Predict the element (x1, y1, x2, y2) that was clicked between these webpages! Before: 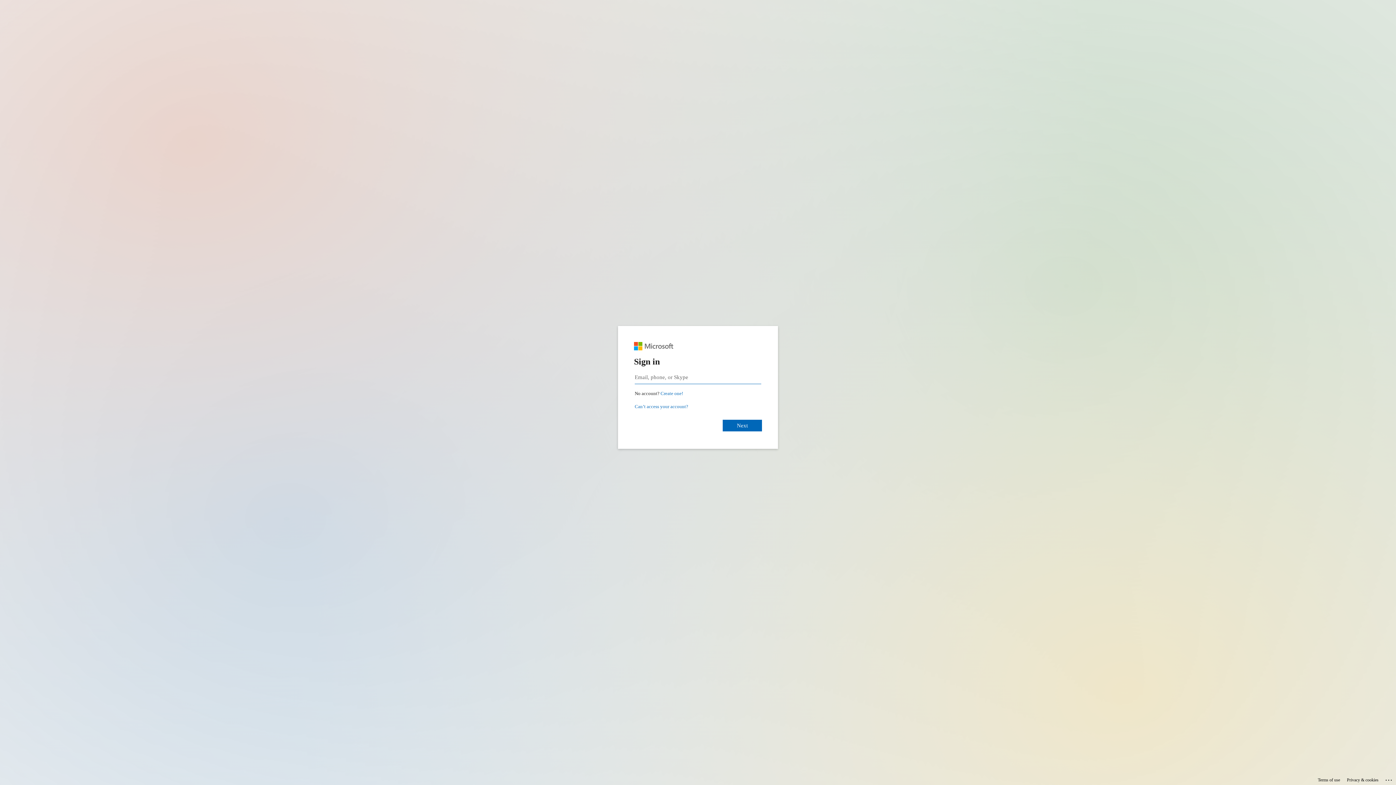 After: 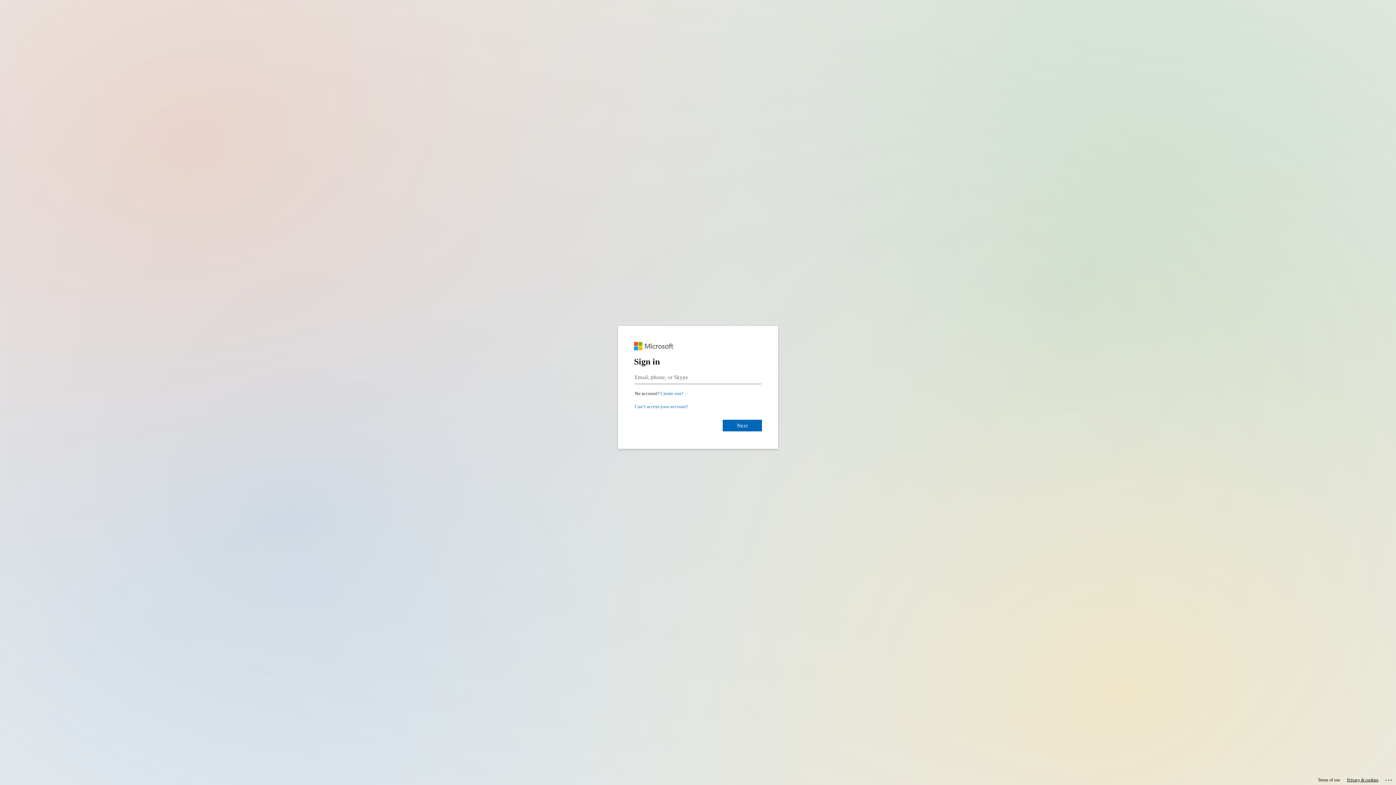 Action: bbox: (1347, 775, 1378, 785) label: Privacy & cookies